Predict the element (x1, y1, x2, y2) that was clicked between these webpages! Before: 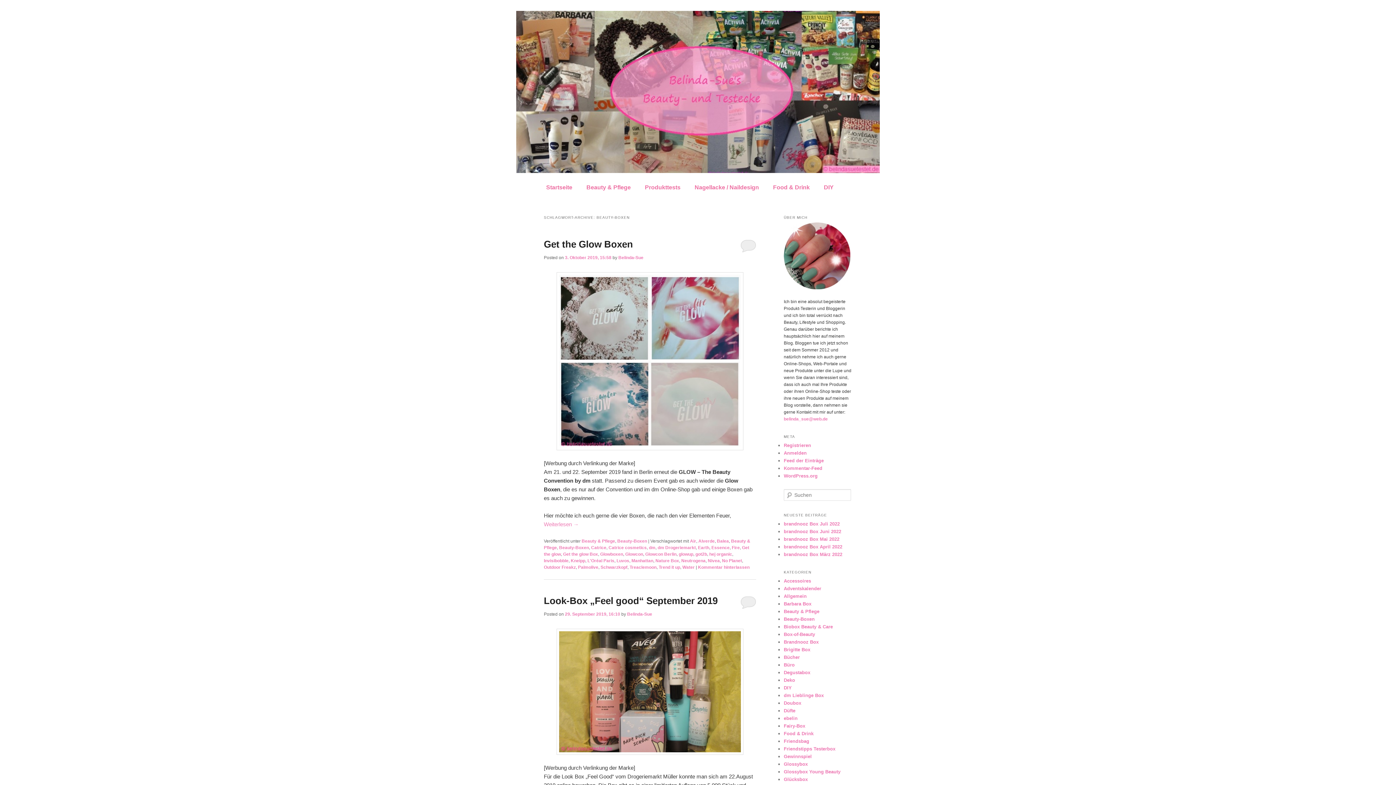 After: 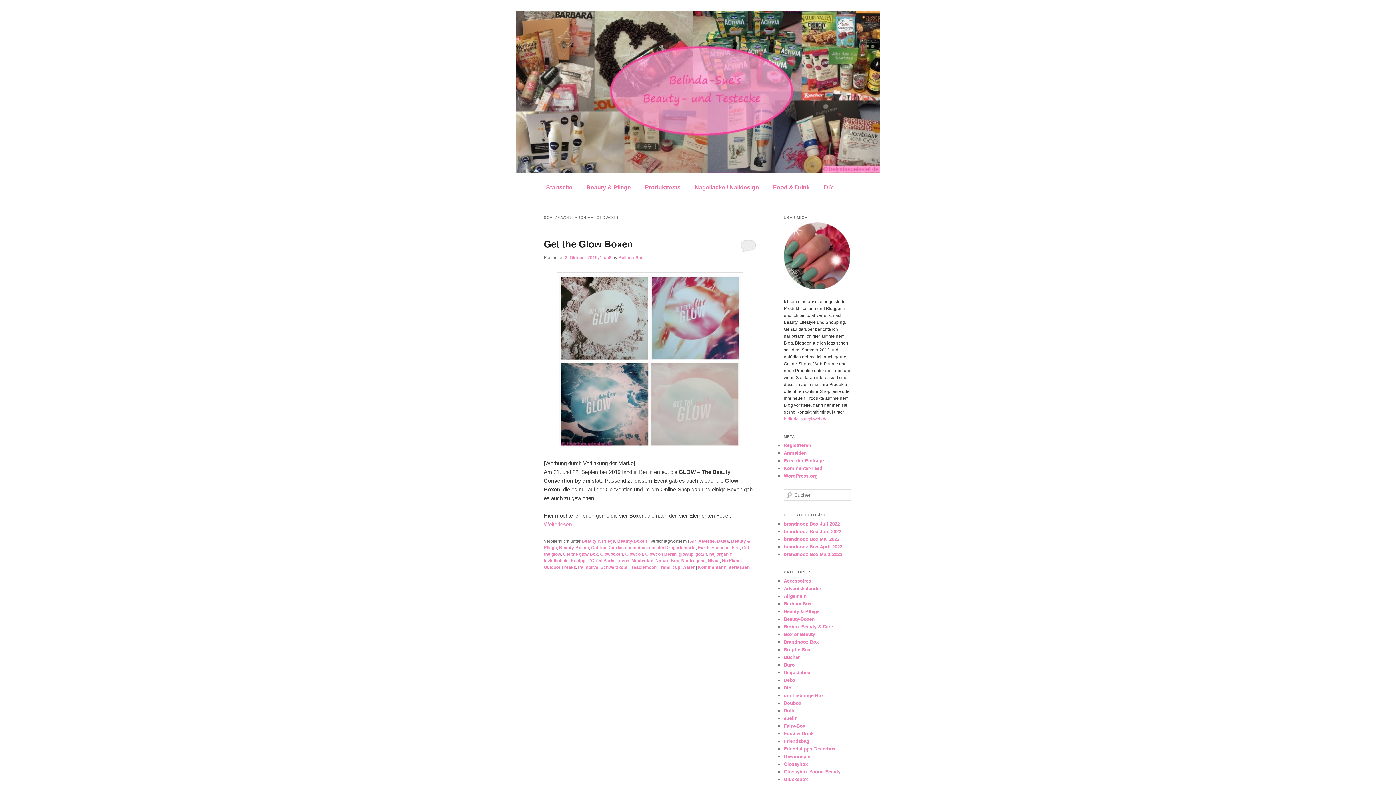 Action: label: Glowcon bbox: (625, 551, 643, 556)